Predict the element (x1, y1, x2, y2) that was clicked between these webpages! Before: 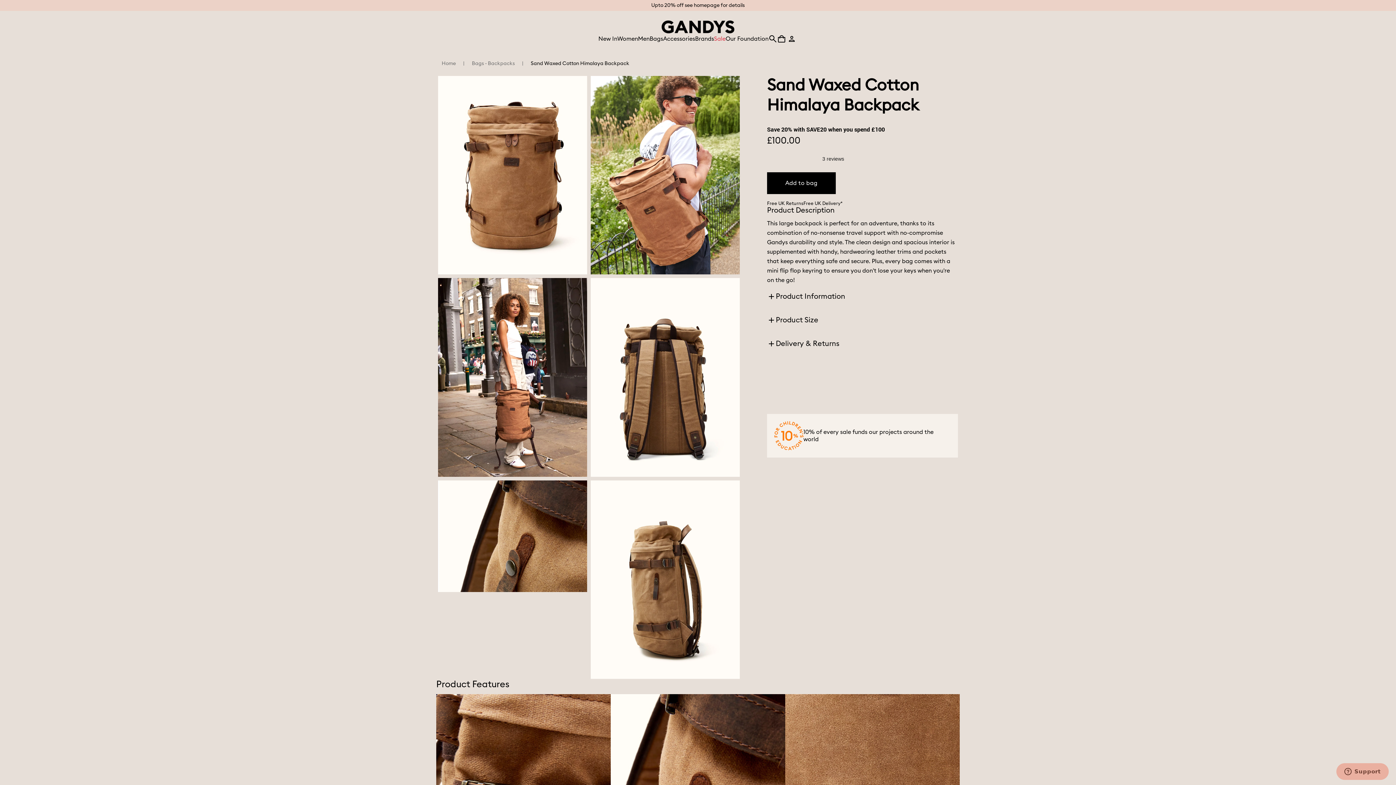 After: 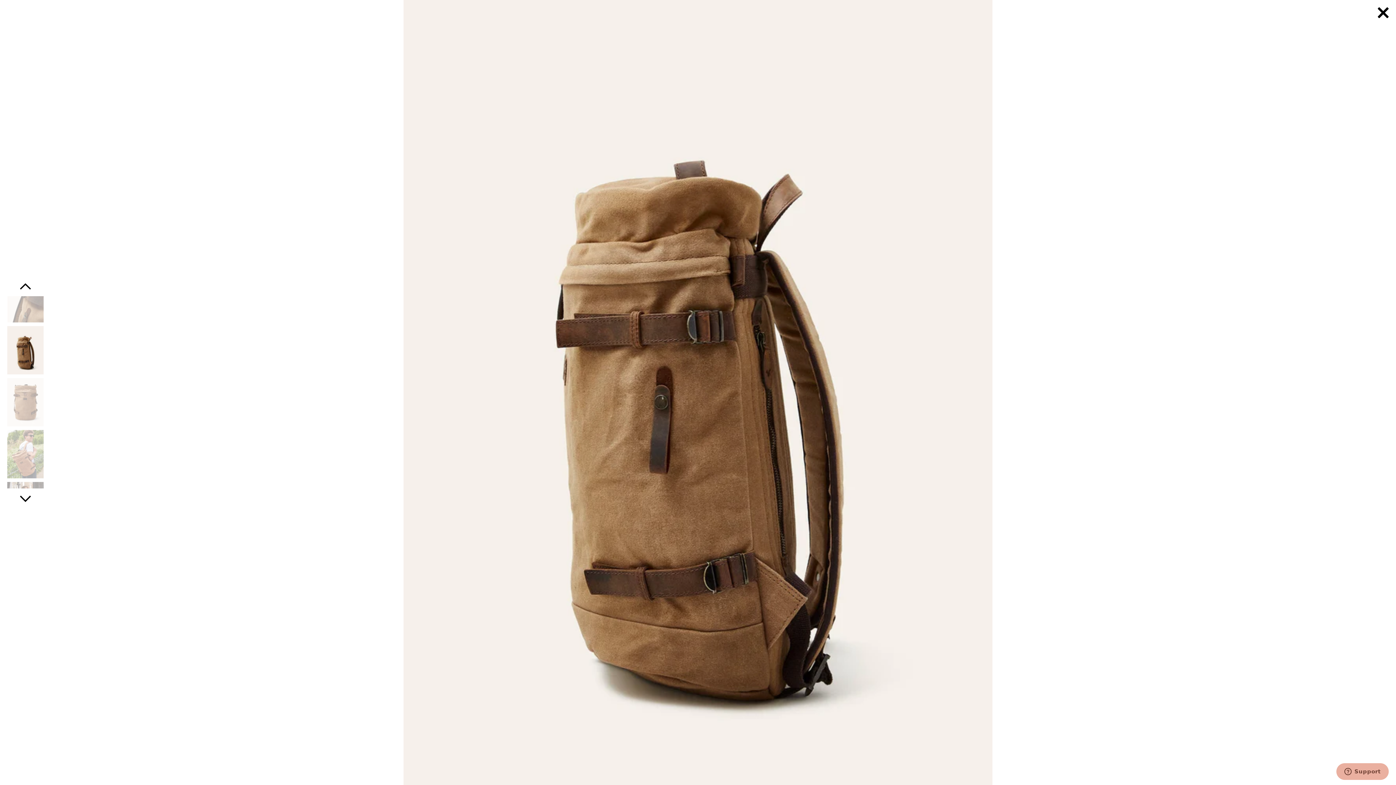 Action: bbox: (590, 480, 739, 679)